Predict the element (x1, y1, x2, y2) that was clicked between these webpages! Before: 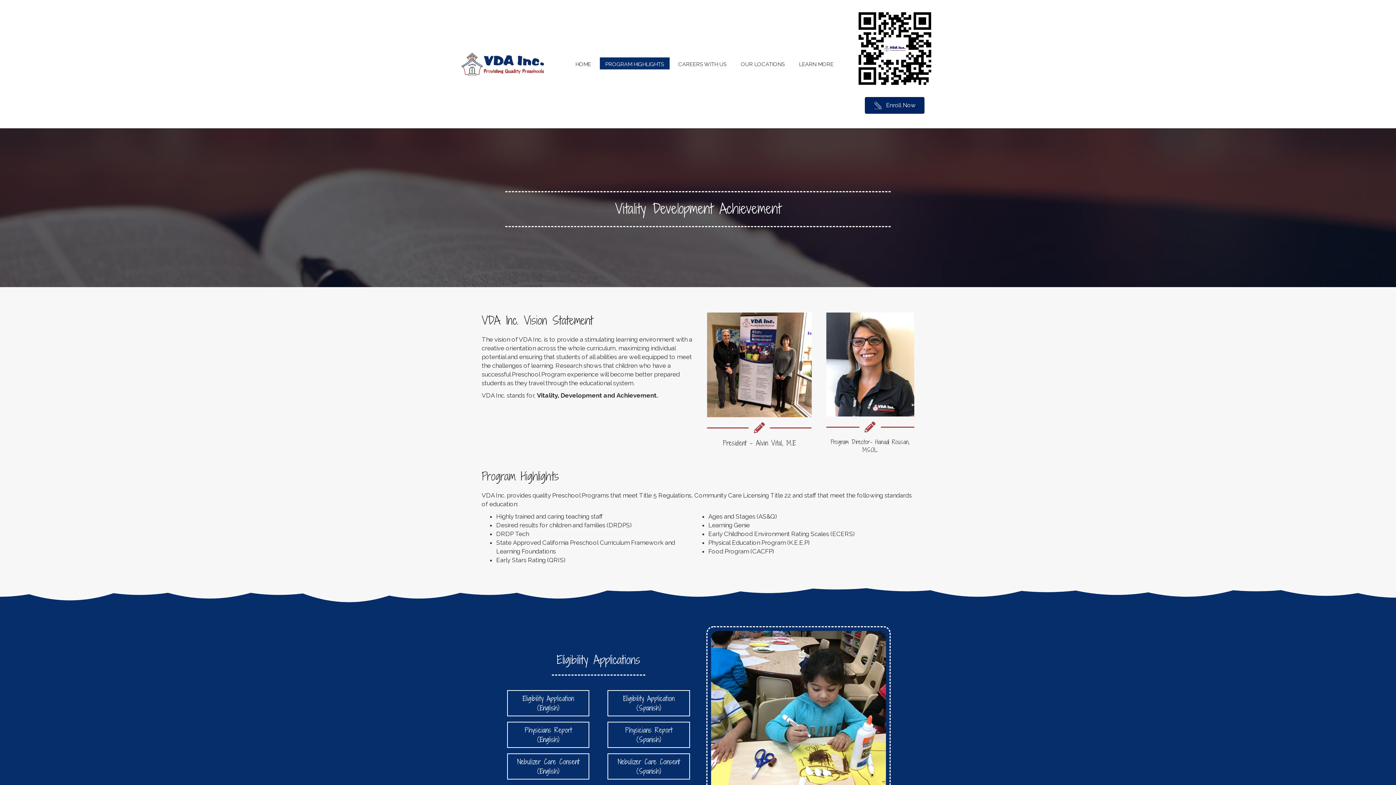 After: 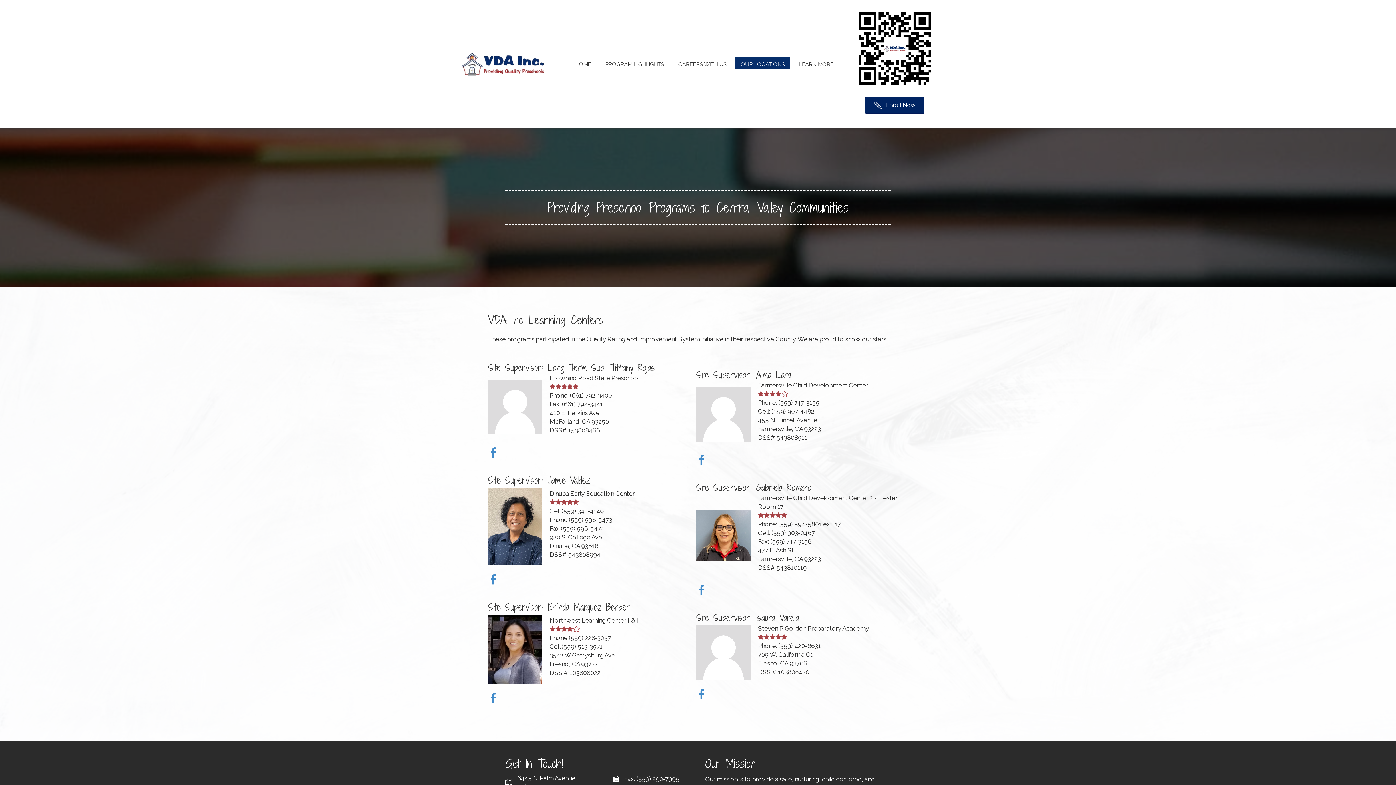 Action: bbox: (735, 57, 790, 69) label: OUR LOCATIONS